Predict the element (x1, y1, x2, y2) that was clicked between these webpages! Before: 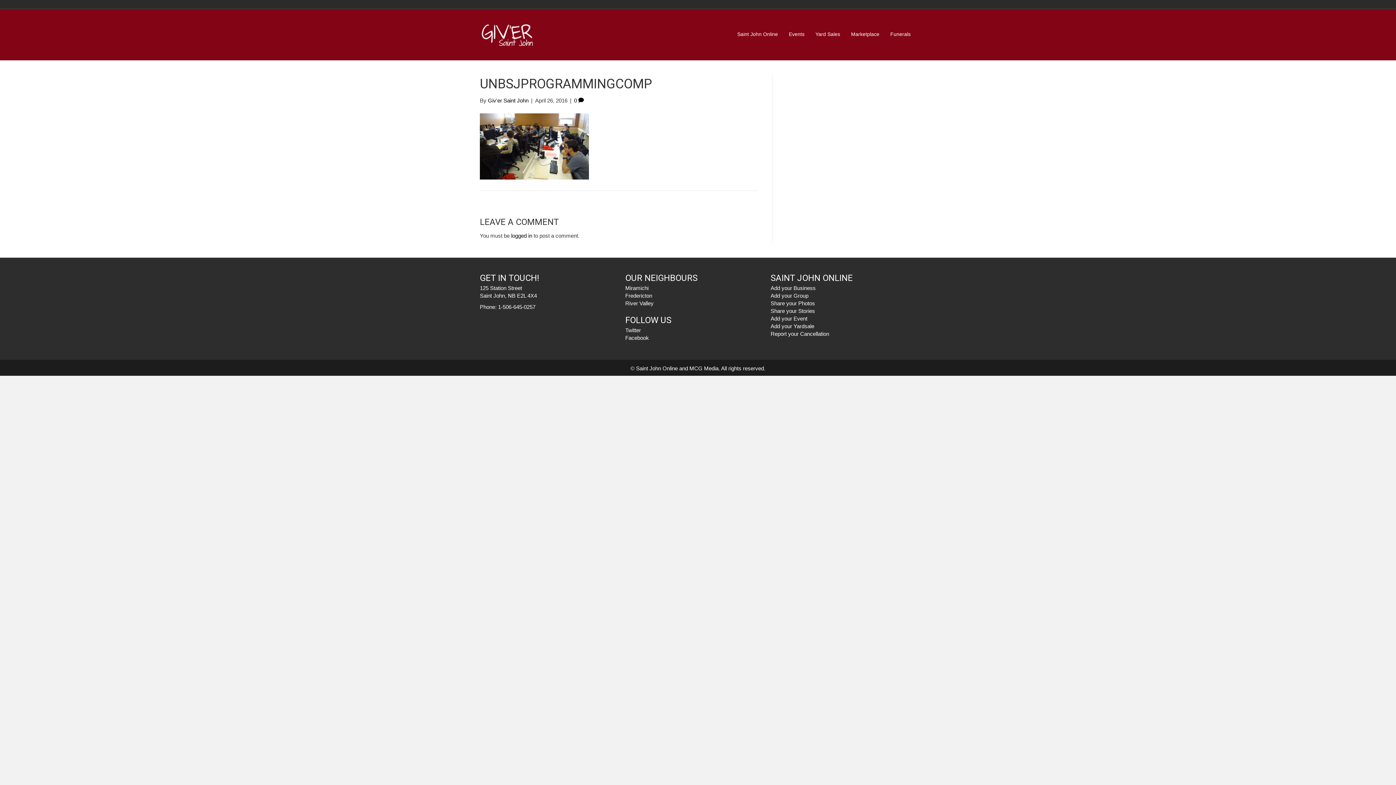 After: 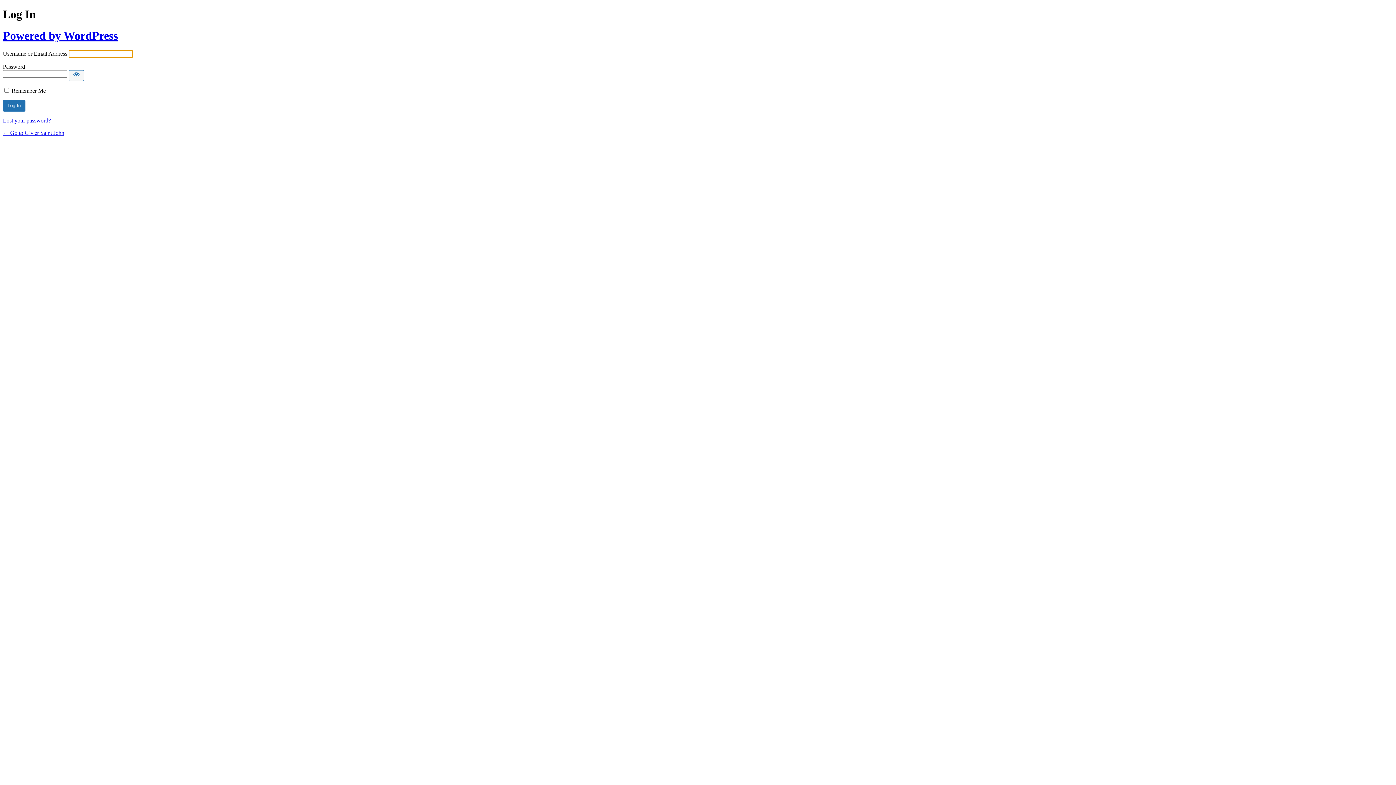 Action: label: logged in bbox: (511, 232, 532, 238)